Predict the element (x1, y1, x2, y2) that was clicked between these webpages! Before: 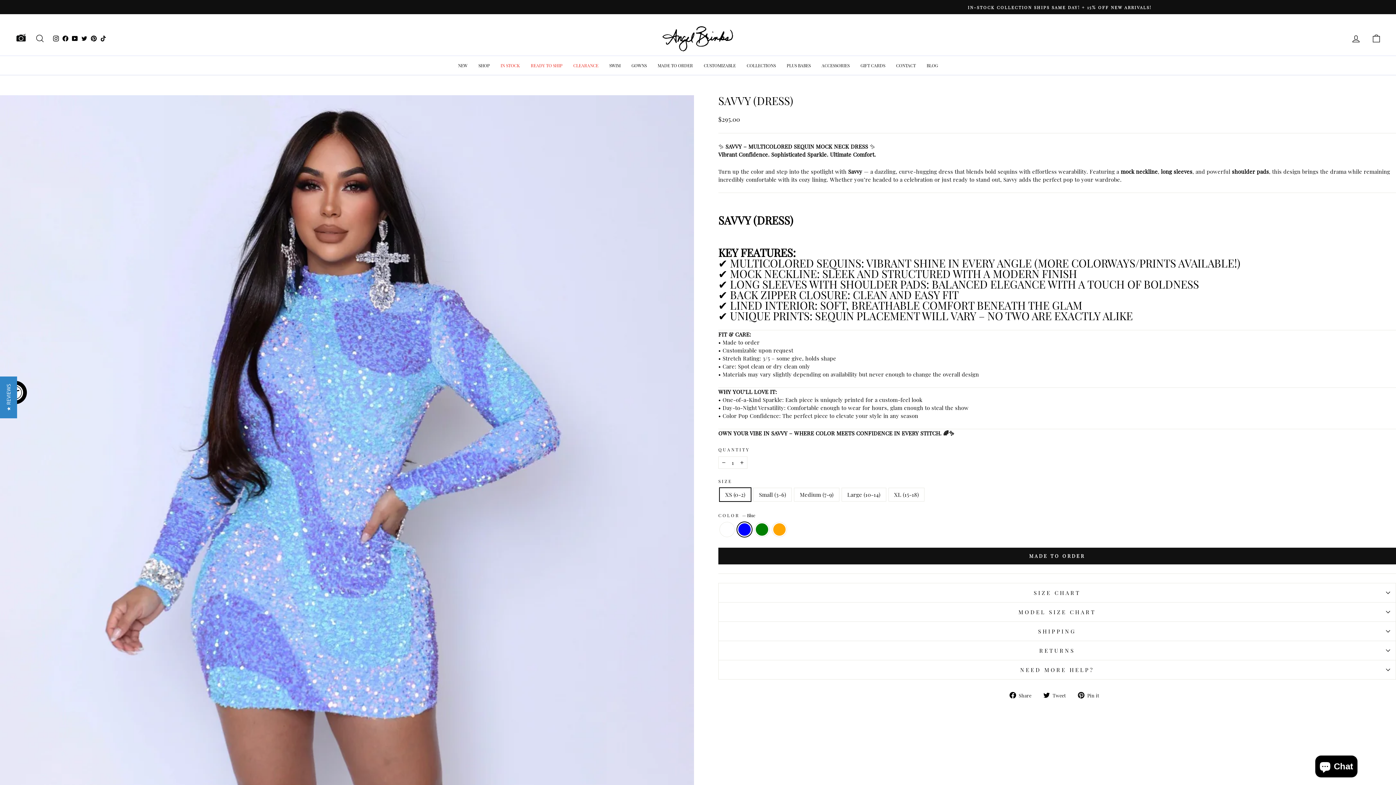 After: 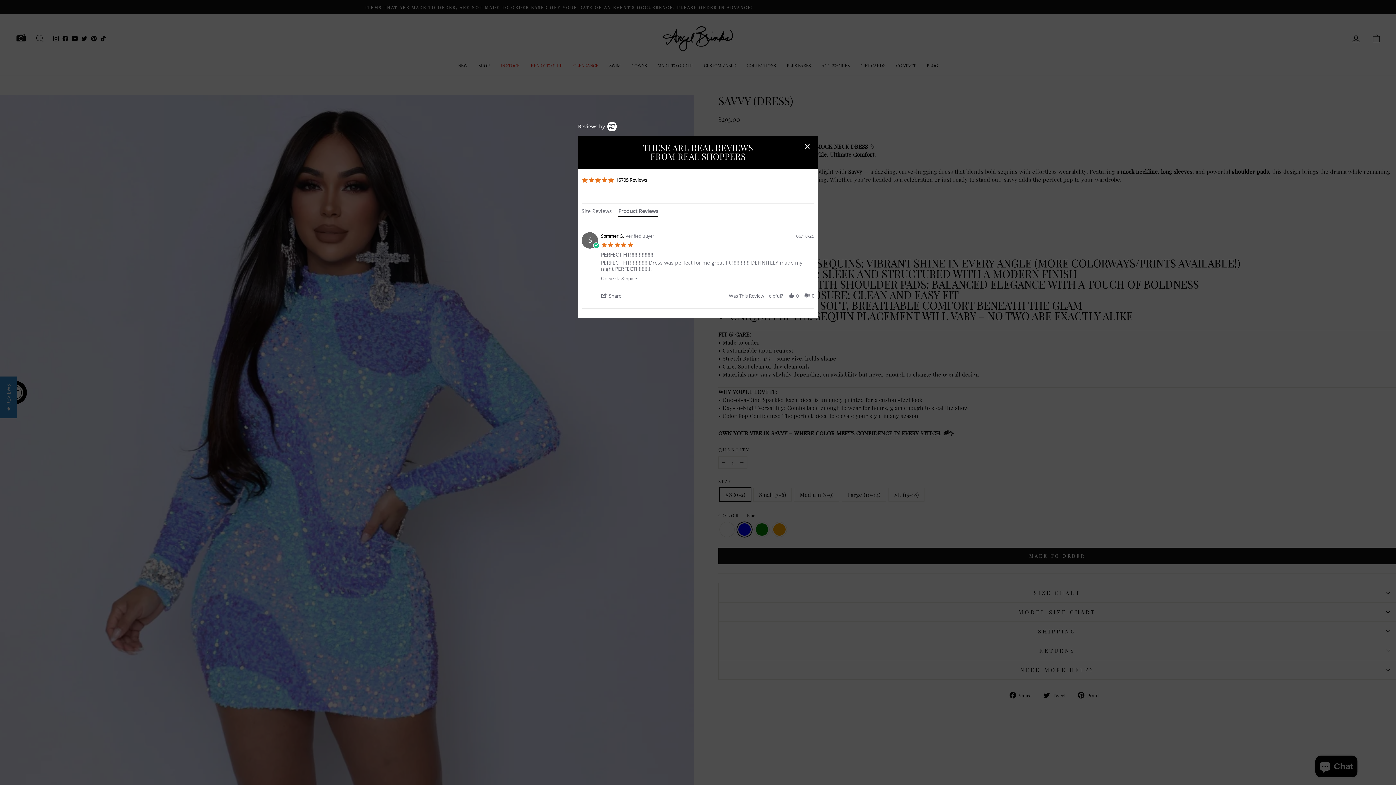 Action: bbox: (0, 376, 17, 418) label: ★ REVIEWS